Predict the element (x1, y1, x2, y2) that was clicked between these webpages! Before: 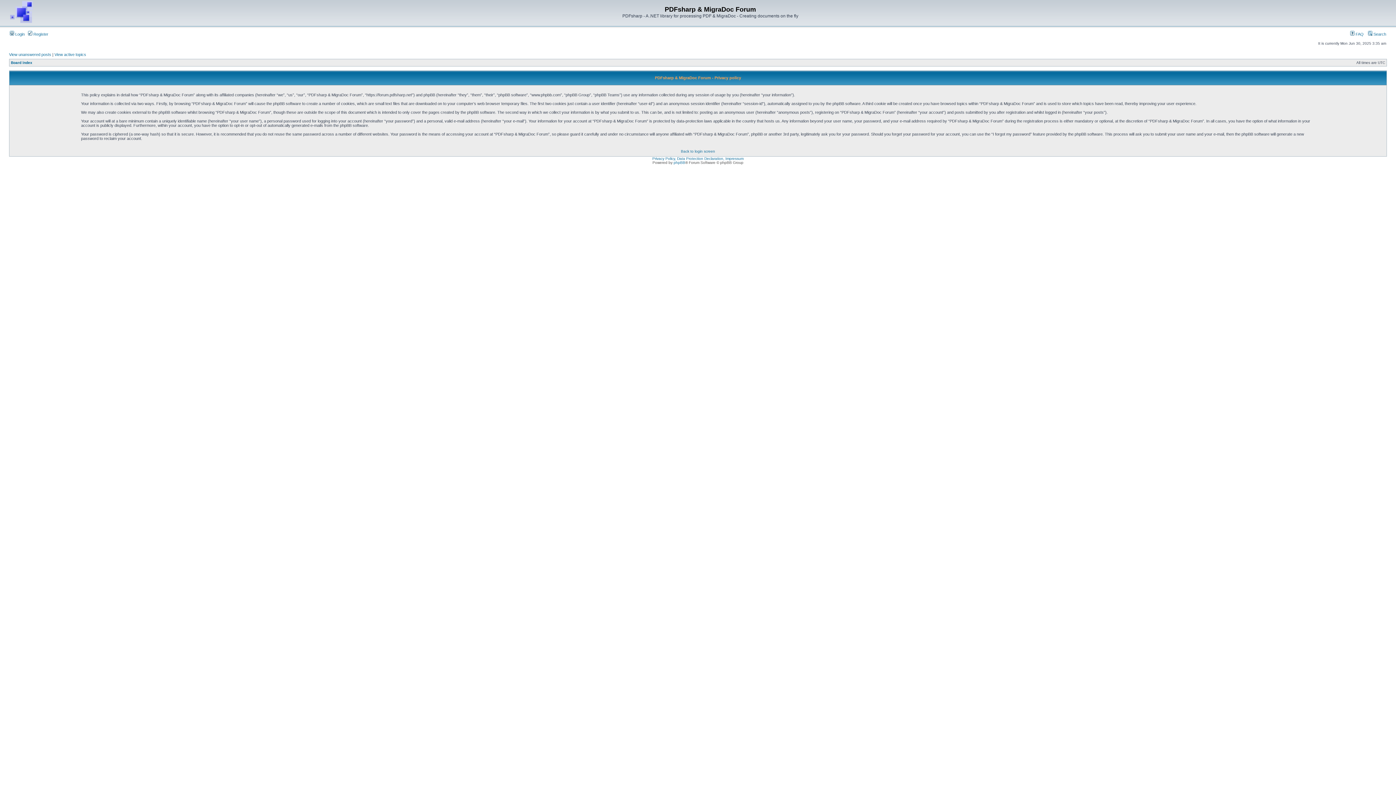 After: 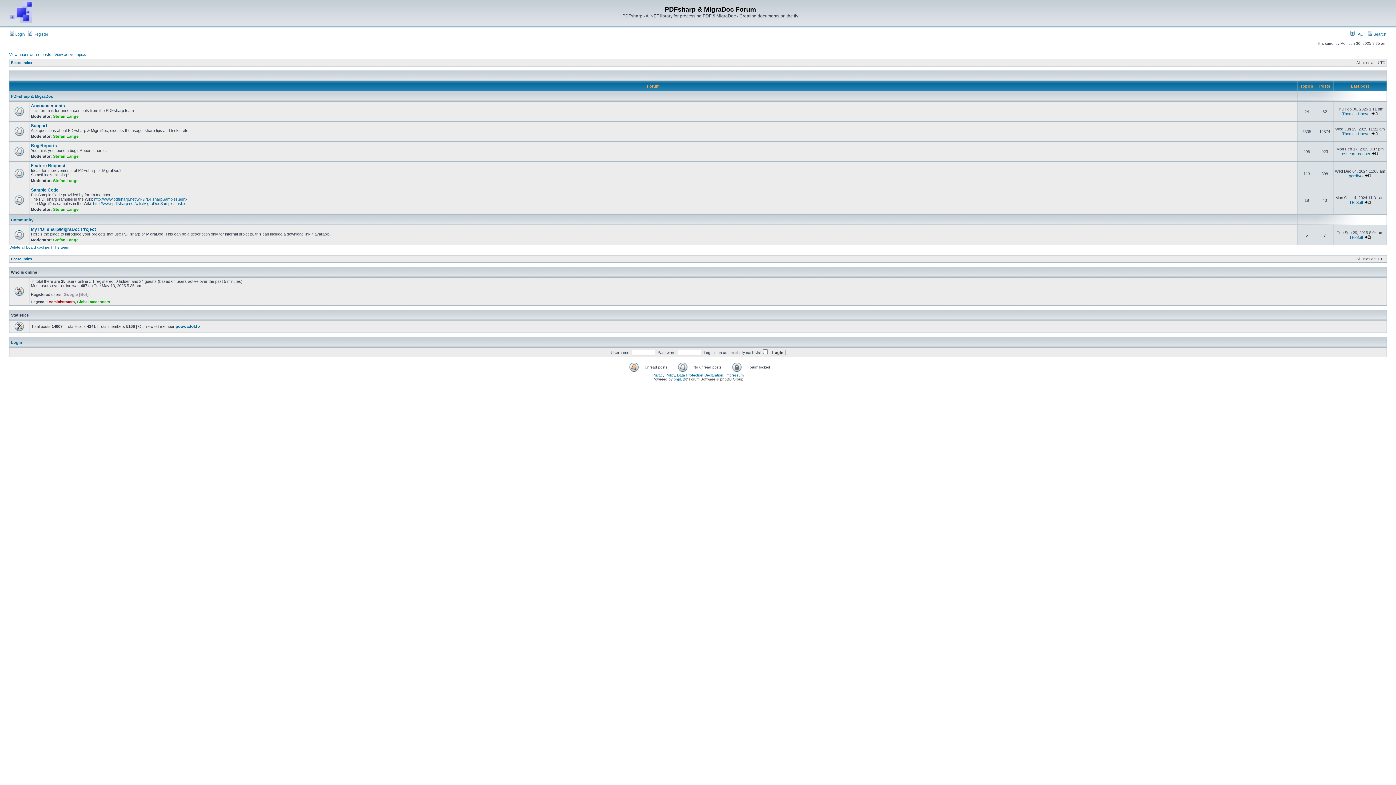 Action: bbox: (9, 20, 33, 24)